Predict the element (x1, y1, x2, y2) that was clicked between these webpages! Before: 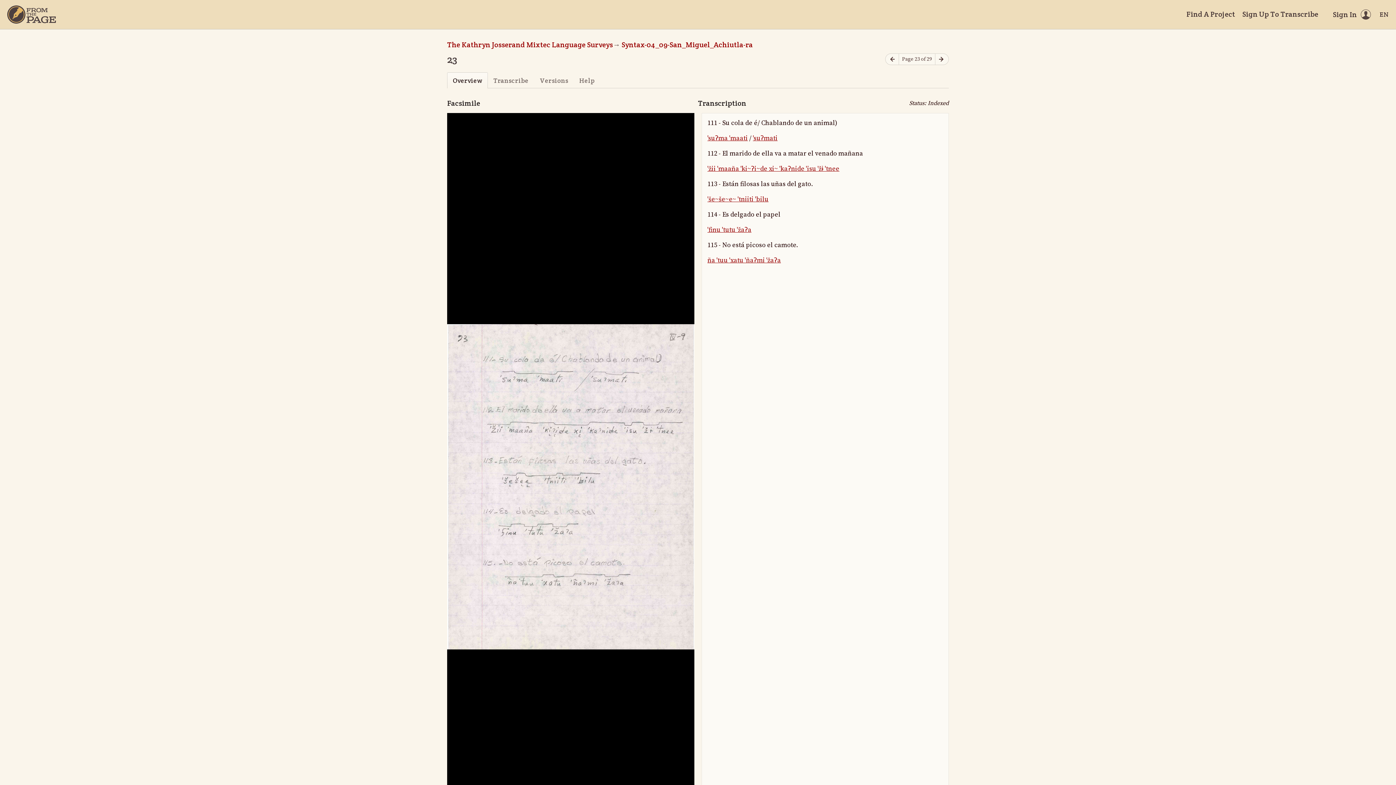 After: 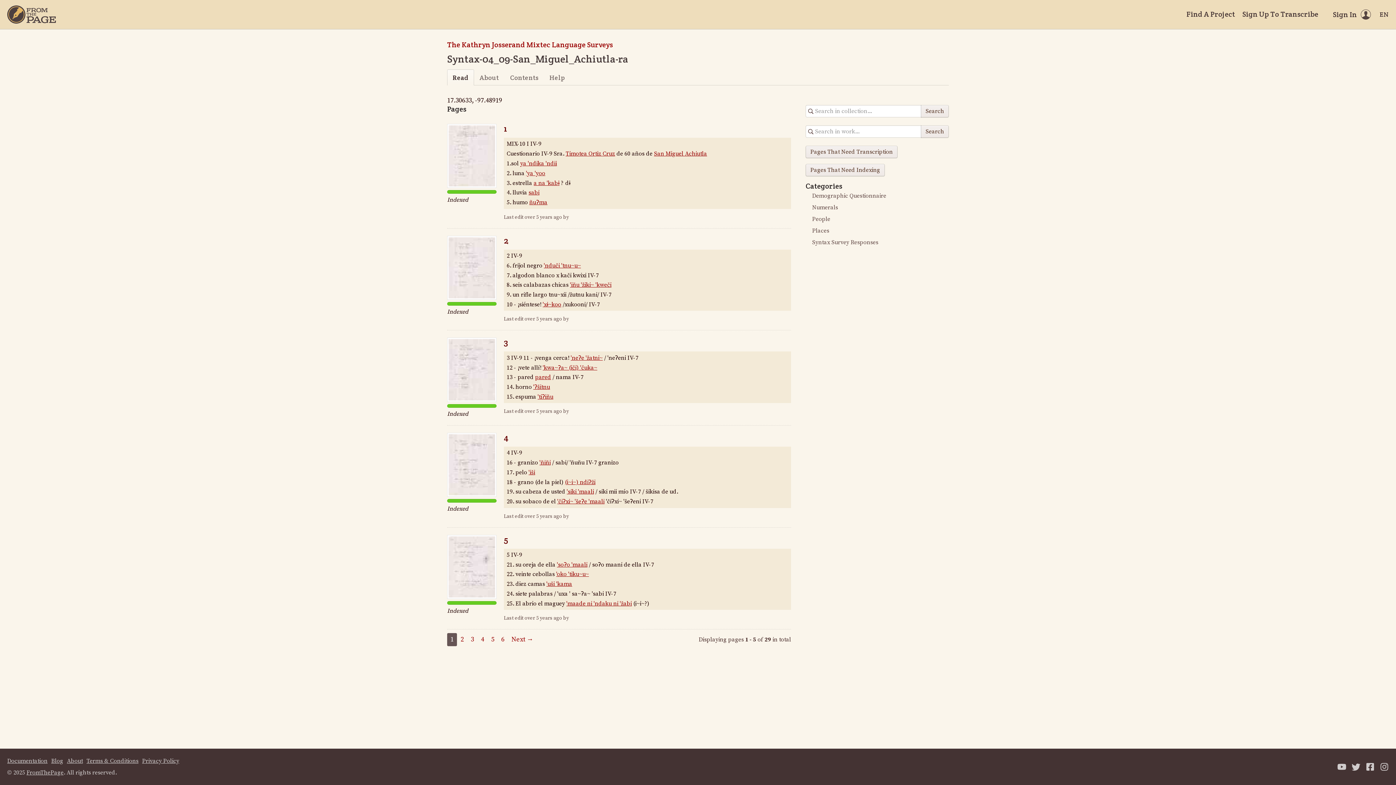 Action: bbox: (621, 40, 753, 49) label: Syntax-04_09-San_Miguel_Achiutla-ra